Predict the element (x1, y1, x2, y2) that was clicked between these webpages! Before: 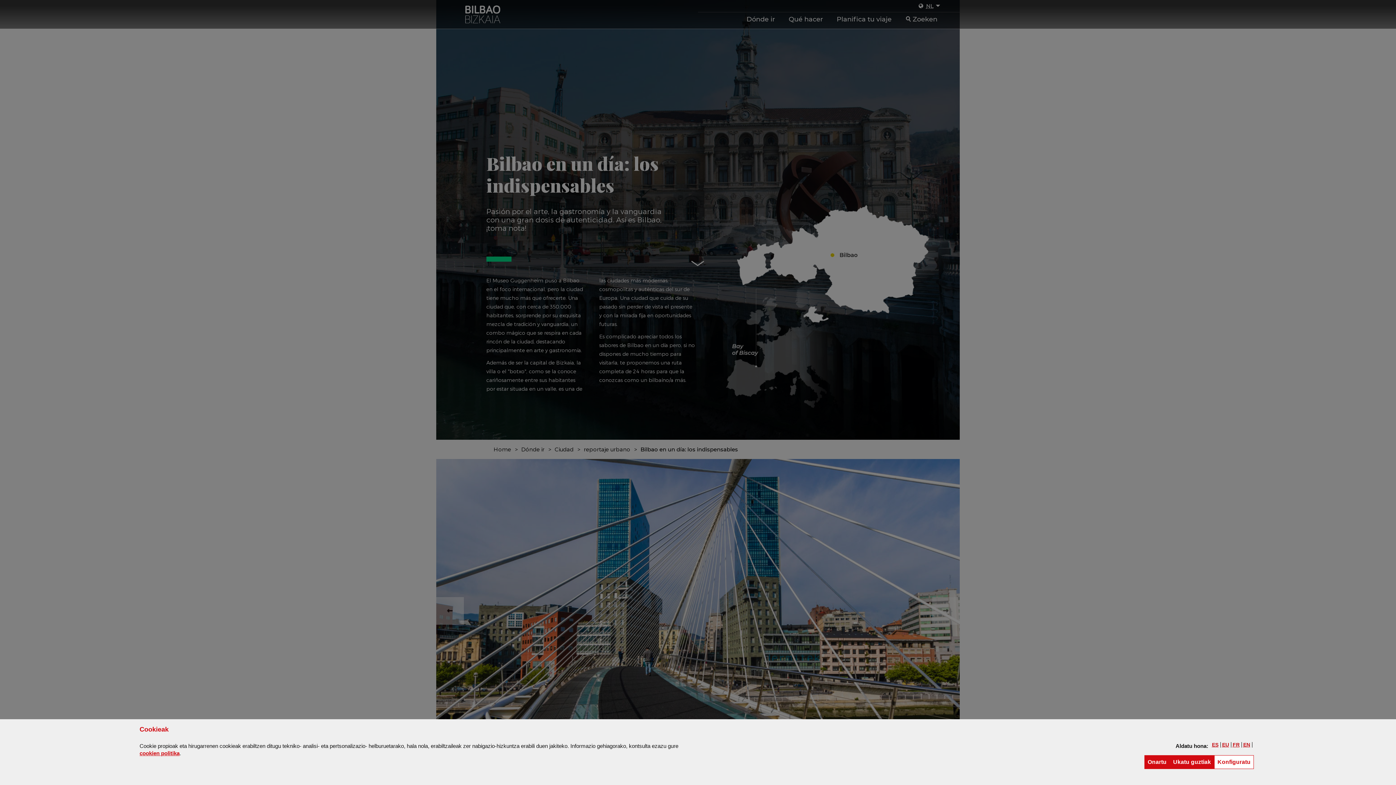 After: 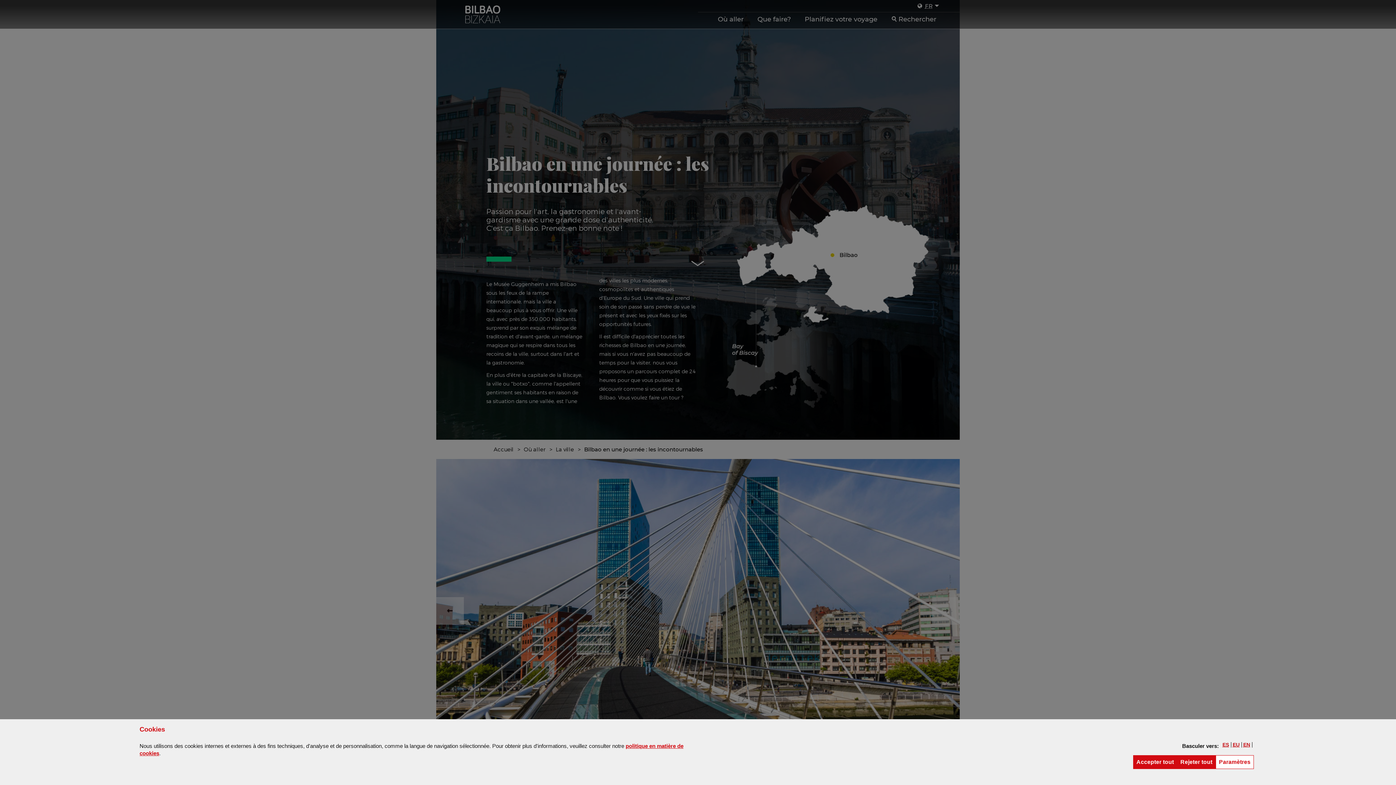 Action: label: FR bbox: (1233, 742, 1239, 748)